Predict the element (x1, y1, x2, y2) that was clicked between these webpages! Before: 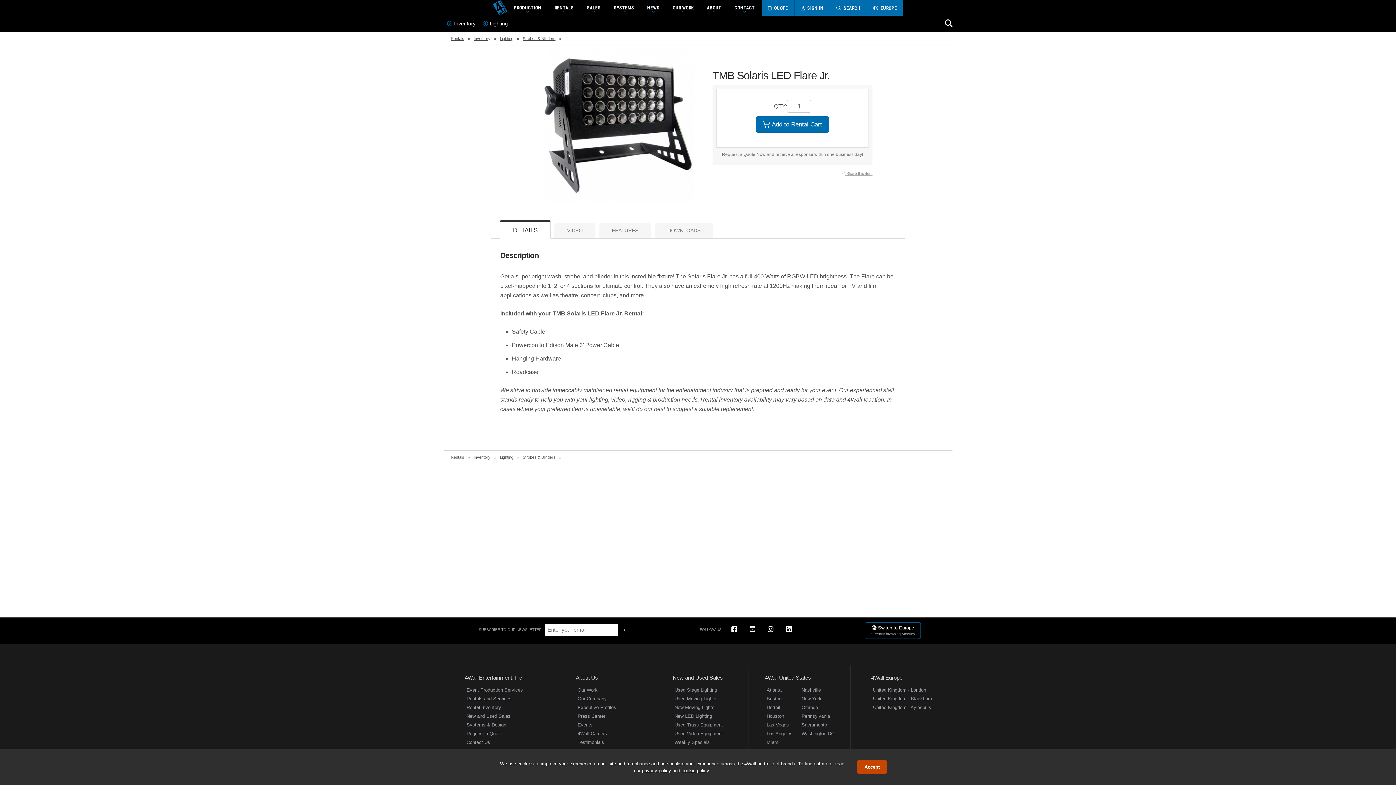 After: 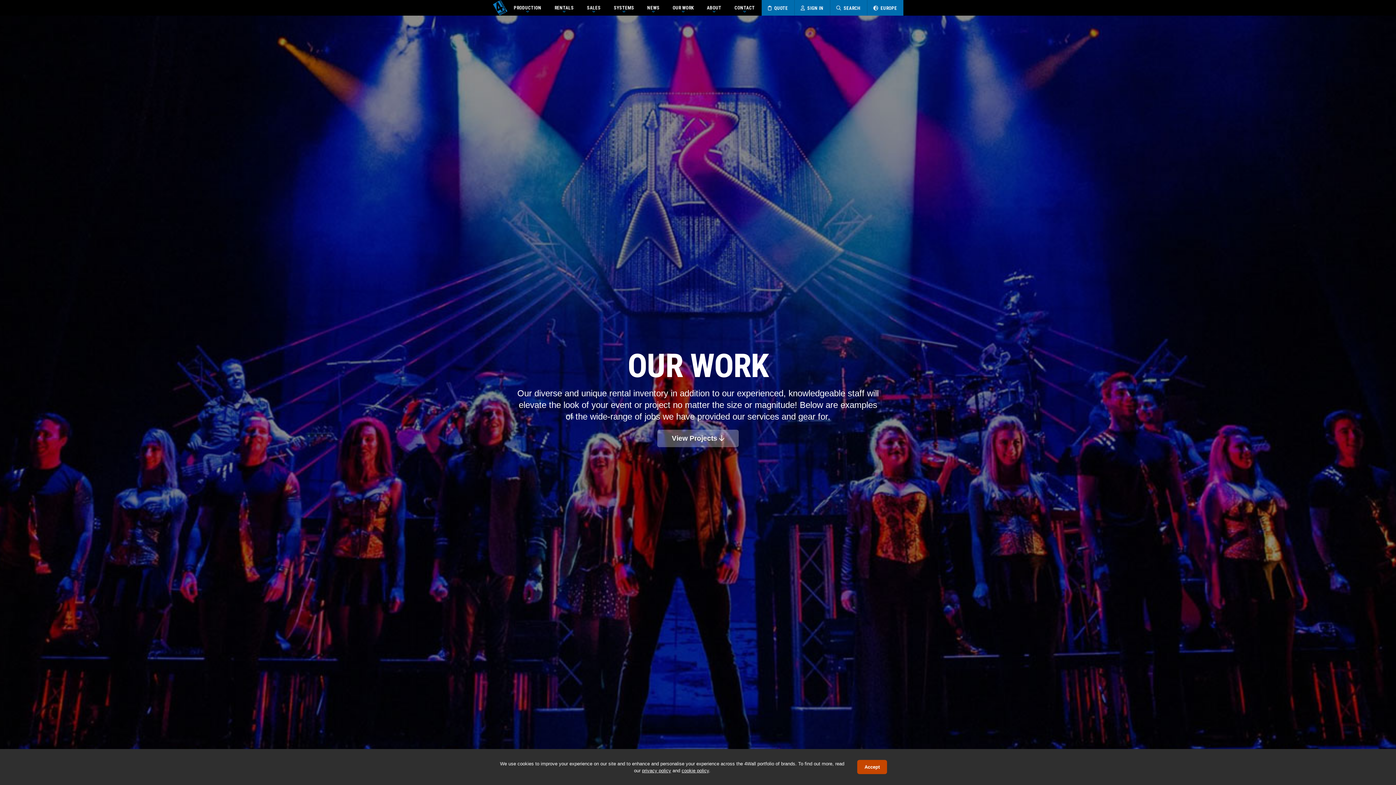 Action: label: Our Work bbox: (576, 685, 616, 693)